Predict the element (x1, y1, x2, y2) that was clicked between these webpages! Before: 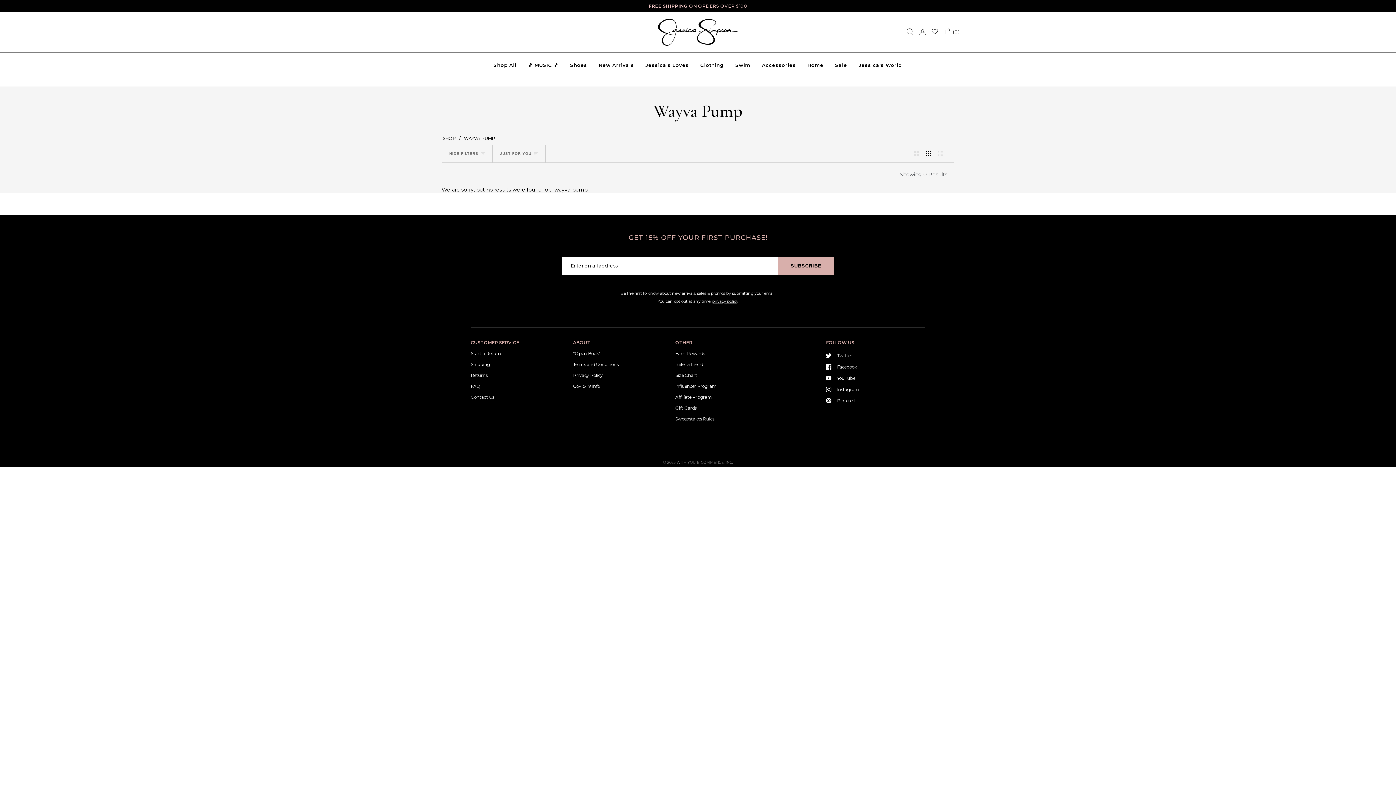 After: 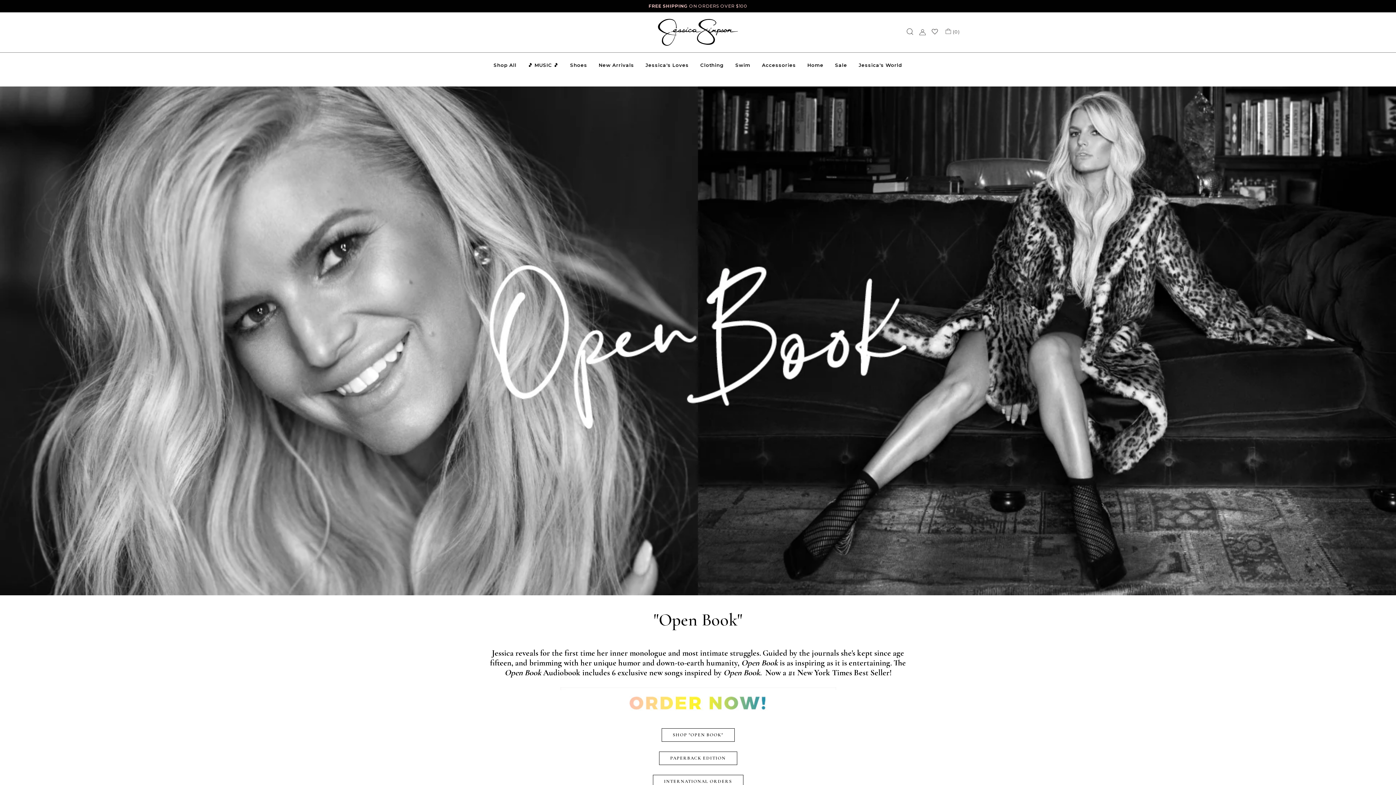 Action: bbox: (573, 350, 600, 356) label: "Open Book"